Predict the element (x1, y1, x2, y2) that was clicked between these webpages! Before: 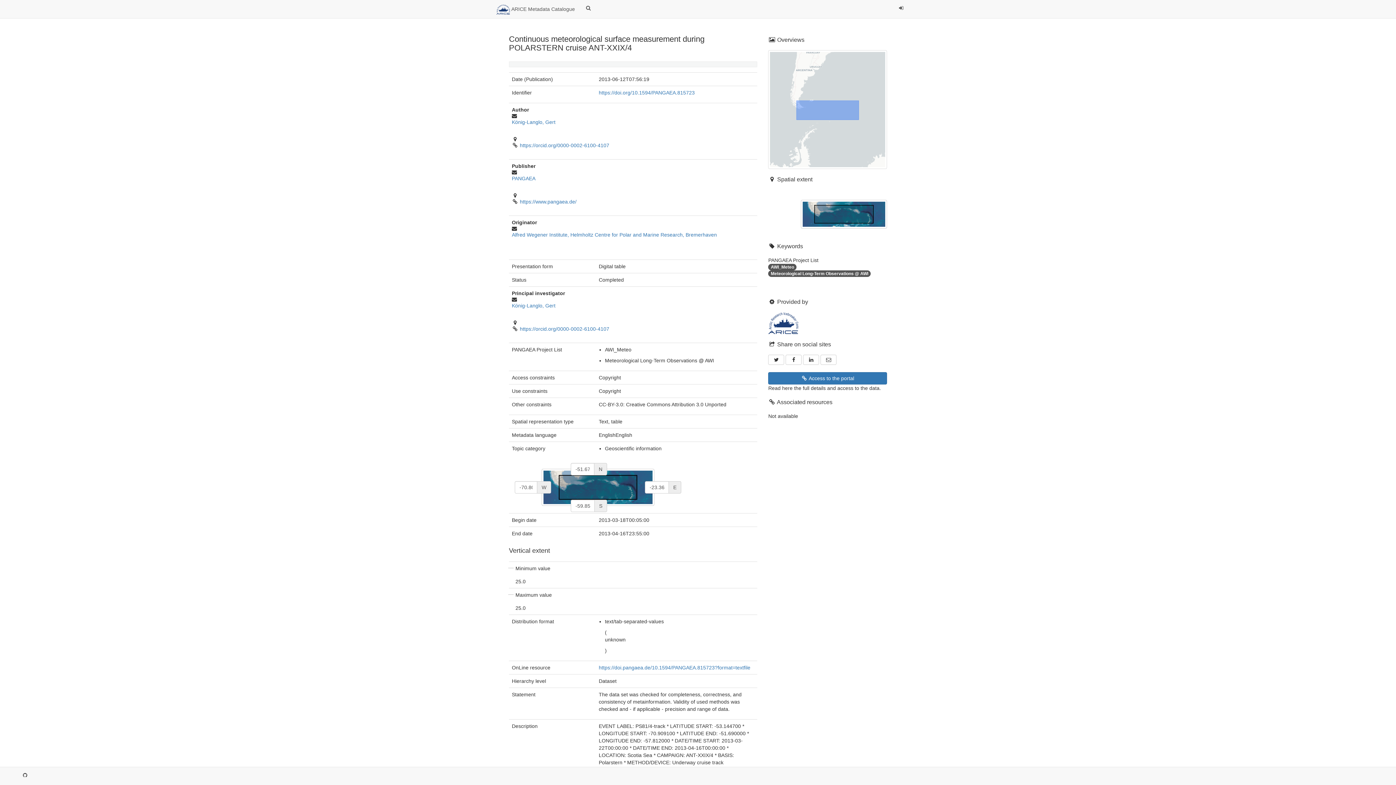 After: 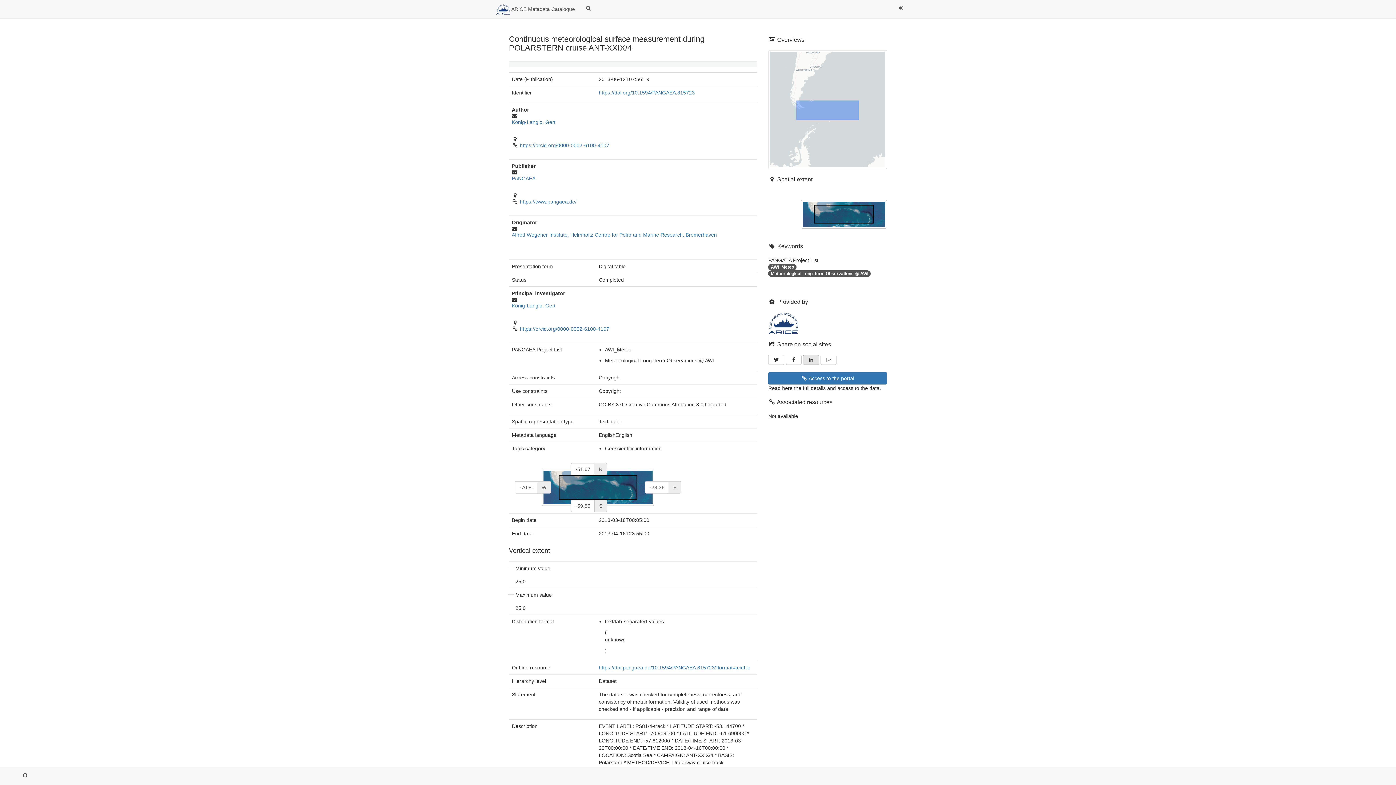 Action: bbox: (803, 354, 819, 365) label: LinkedIn